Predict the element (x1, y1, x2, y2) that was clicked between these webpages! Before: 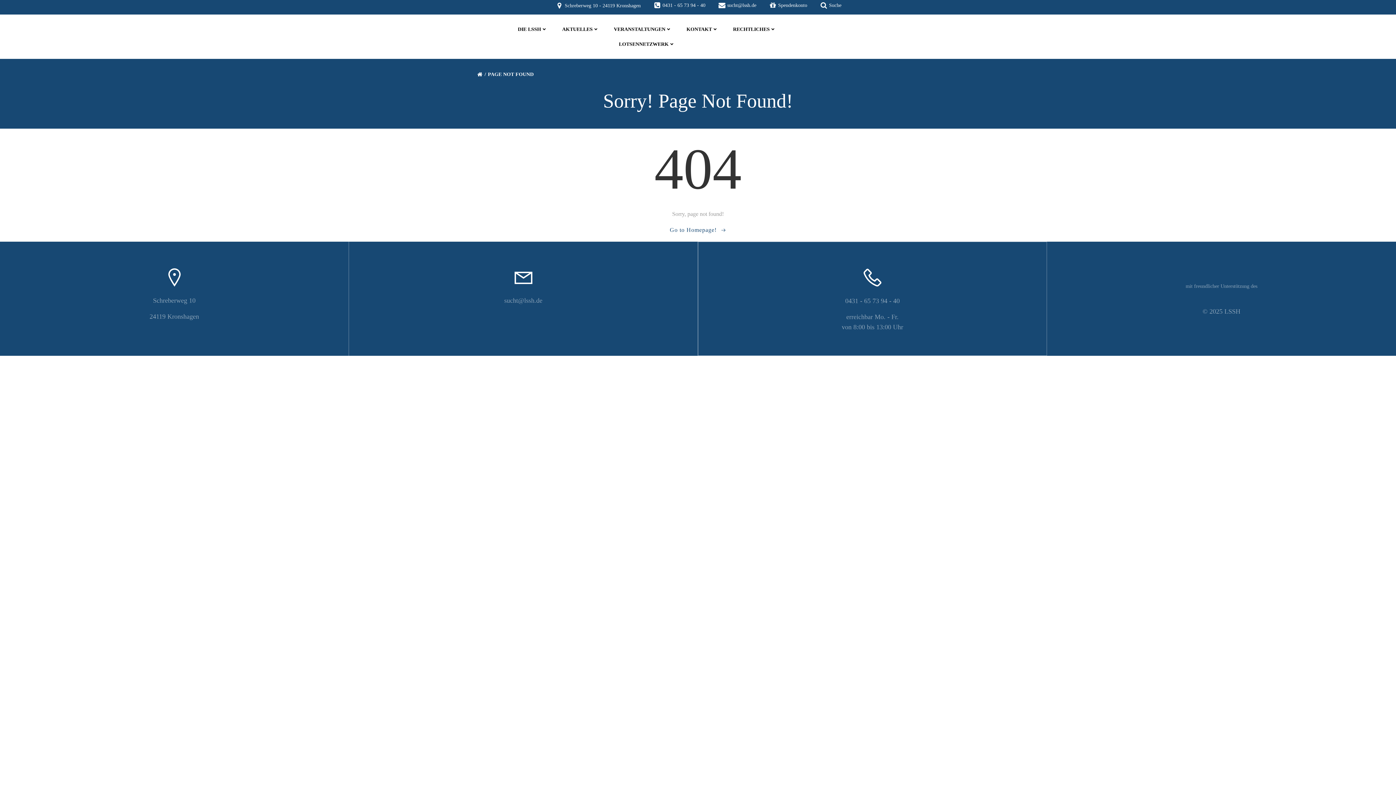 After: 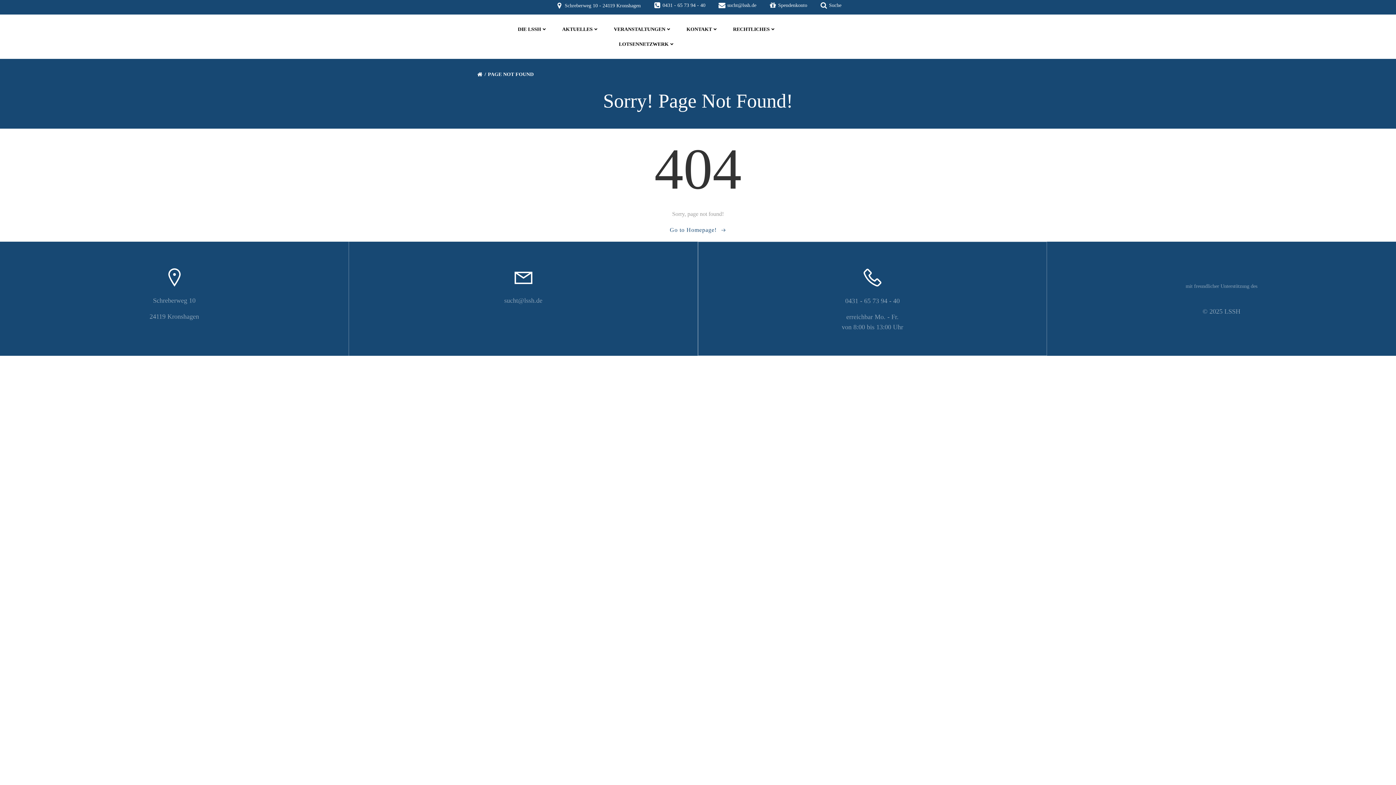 Action: label: sucht@lssh.de bbox: (504, 297, 542, 304)